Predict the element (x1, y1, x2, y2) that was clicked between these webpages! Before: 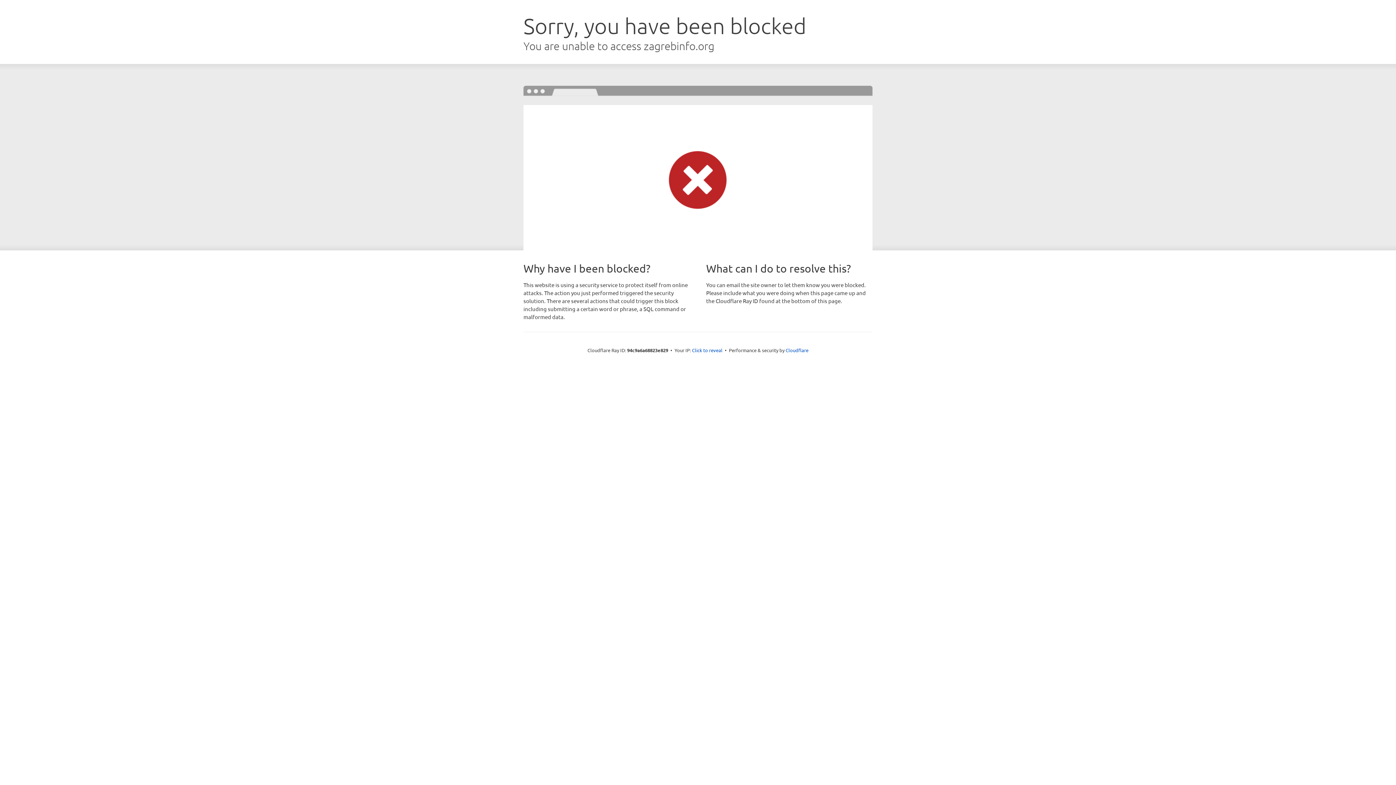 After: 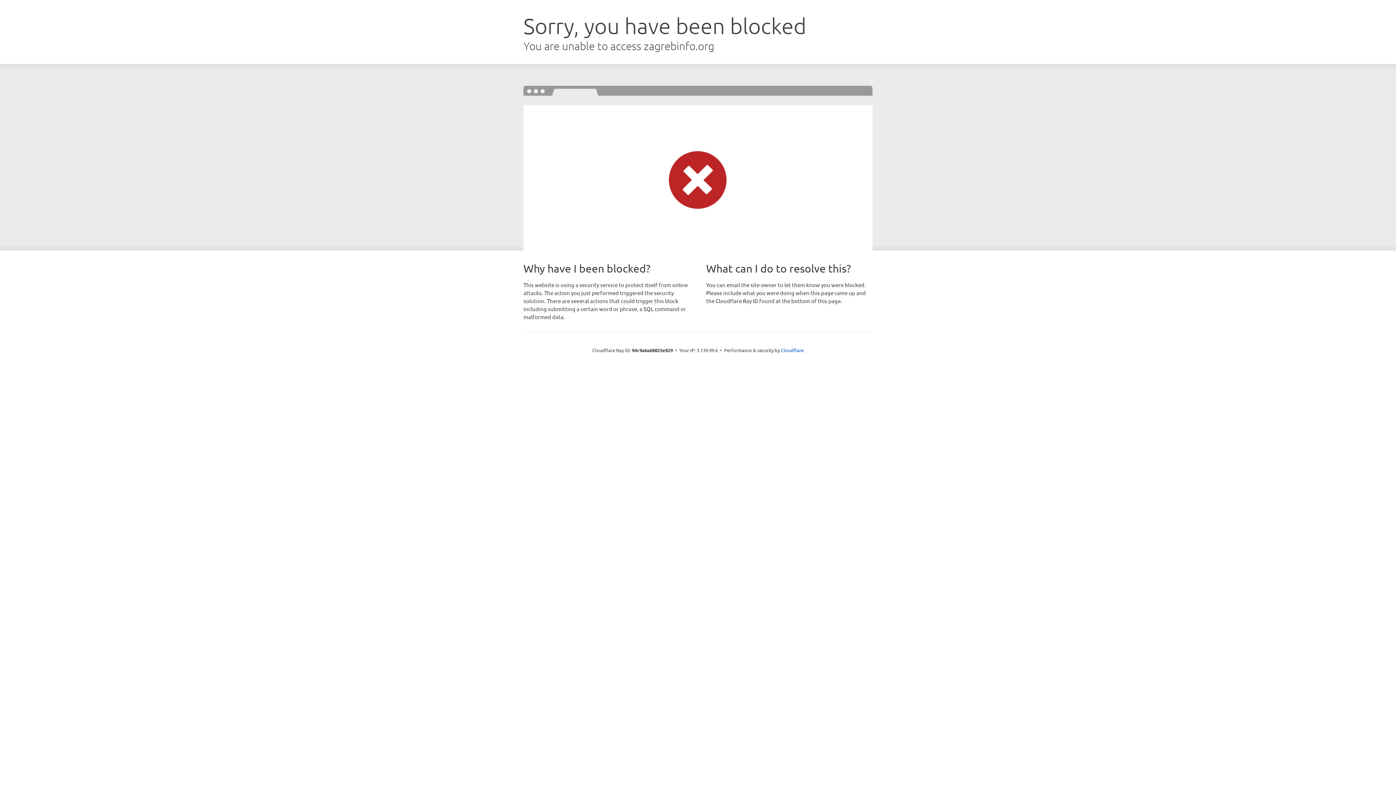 Action: bbox: (692, 346, 722, 353) label: Click to reveal